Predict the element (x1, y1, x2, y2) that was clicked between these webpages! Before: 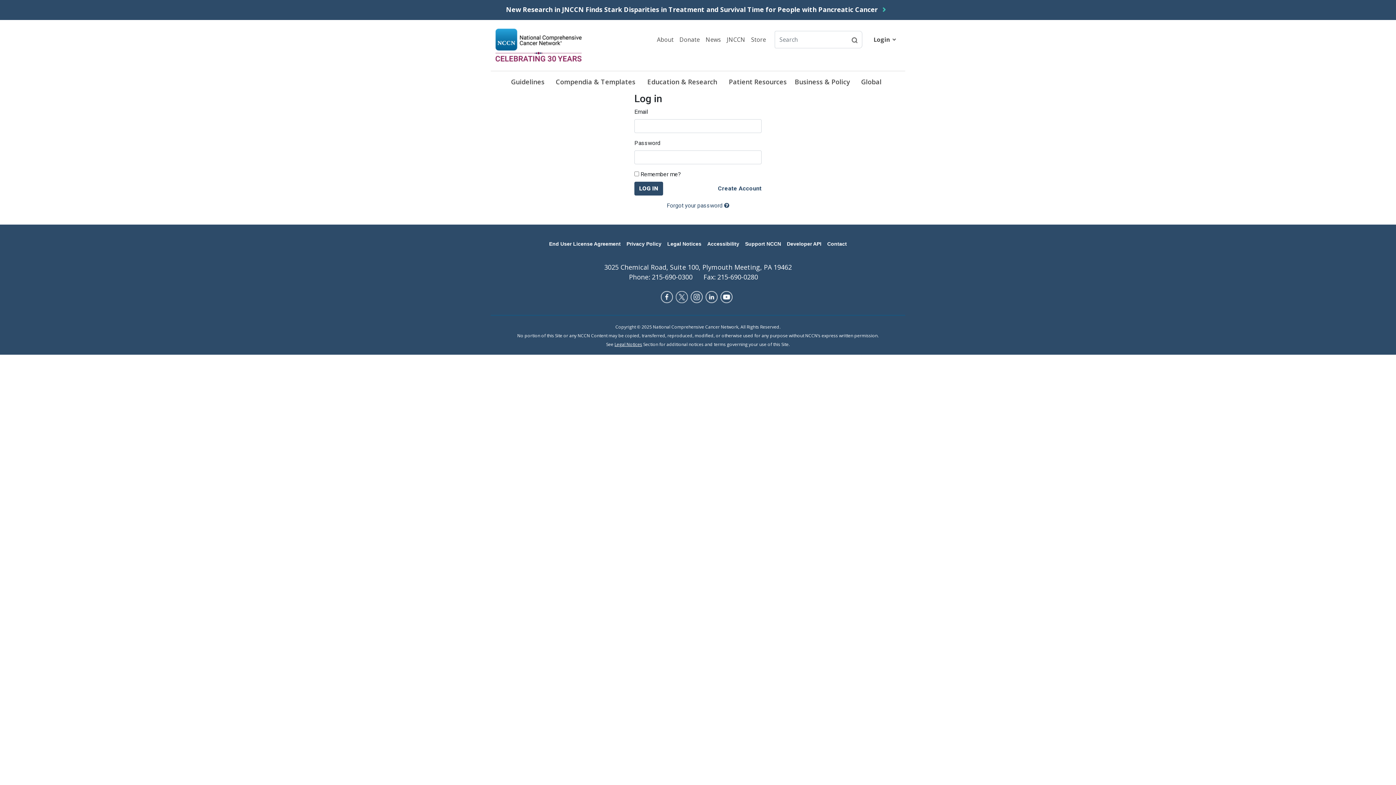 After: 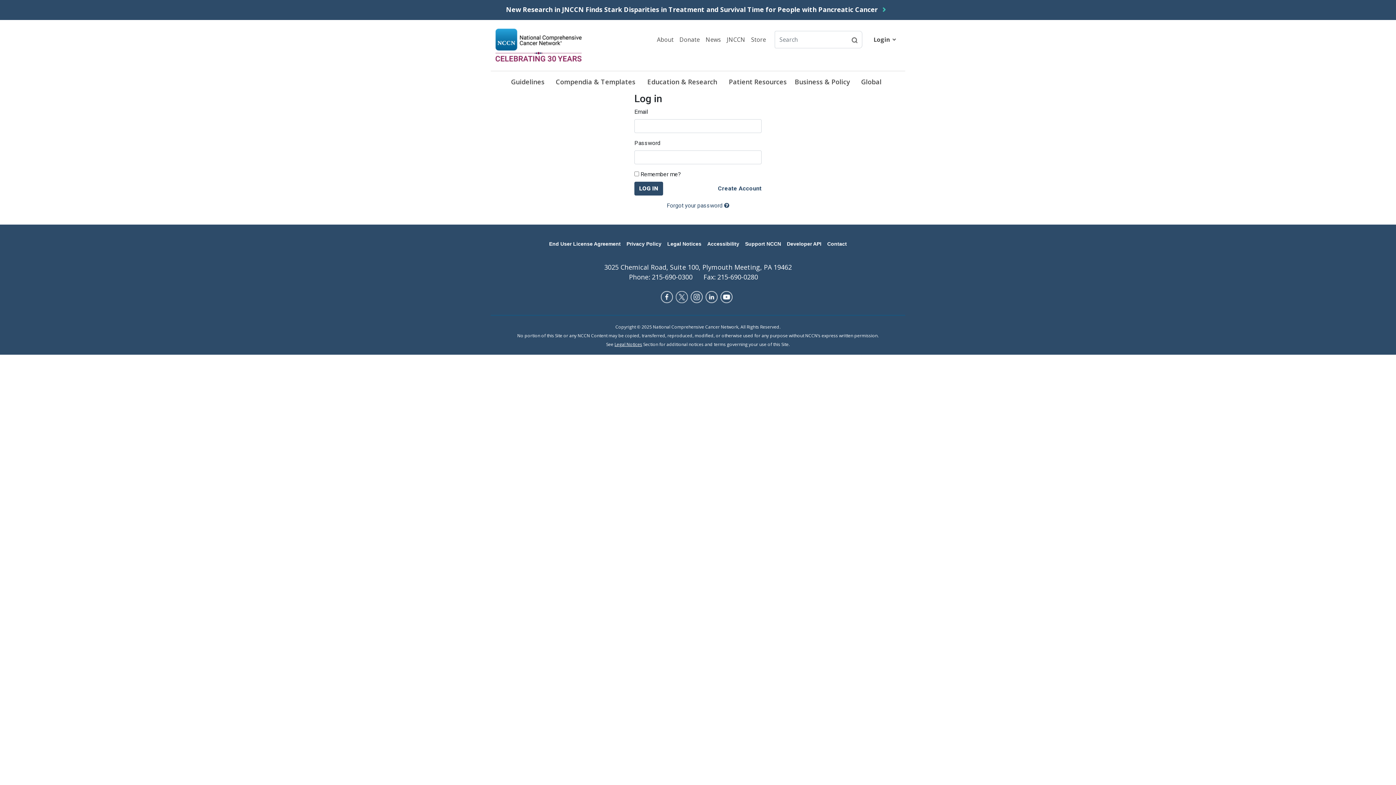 Action: bbox: (675, 291, 690, 309)